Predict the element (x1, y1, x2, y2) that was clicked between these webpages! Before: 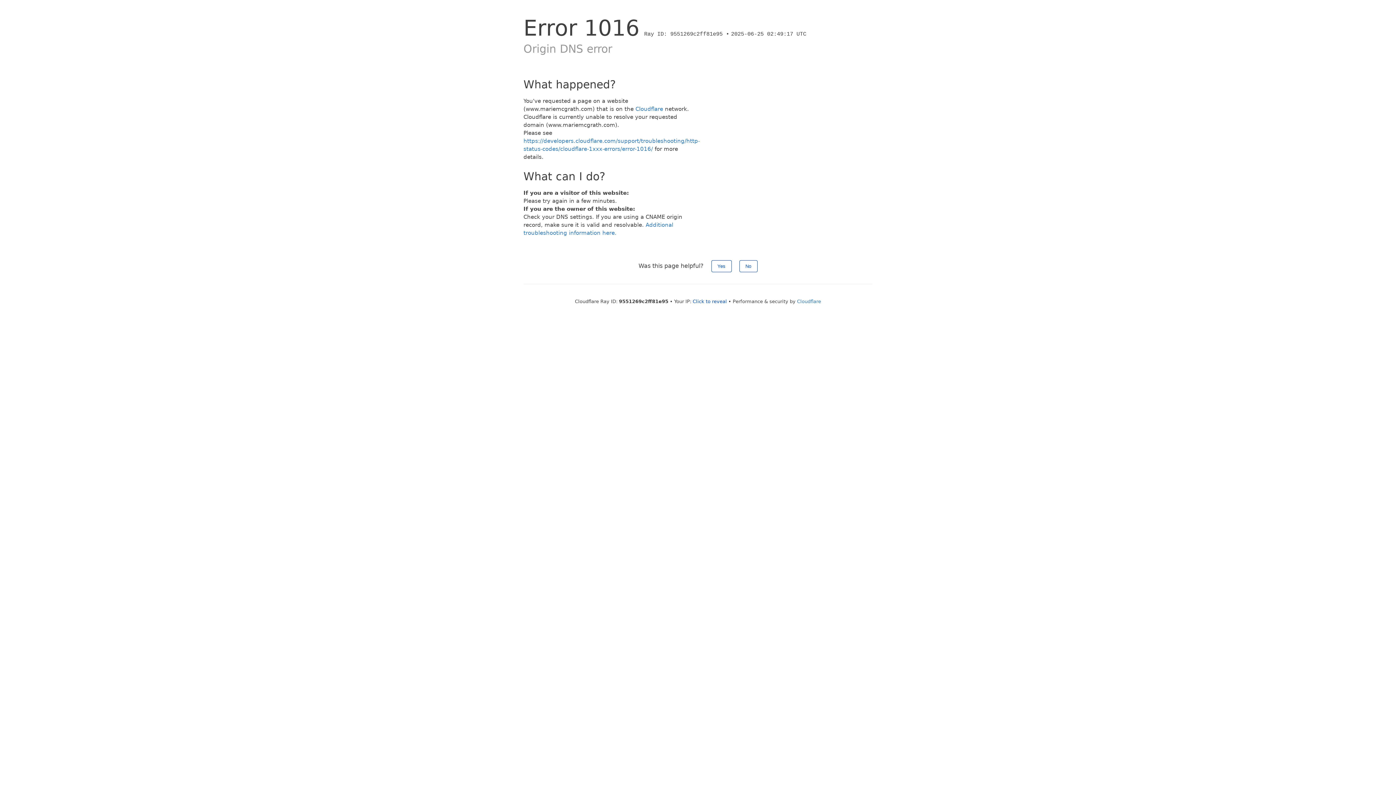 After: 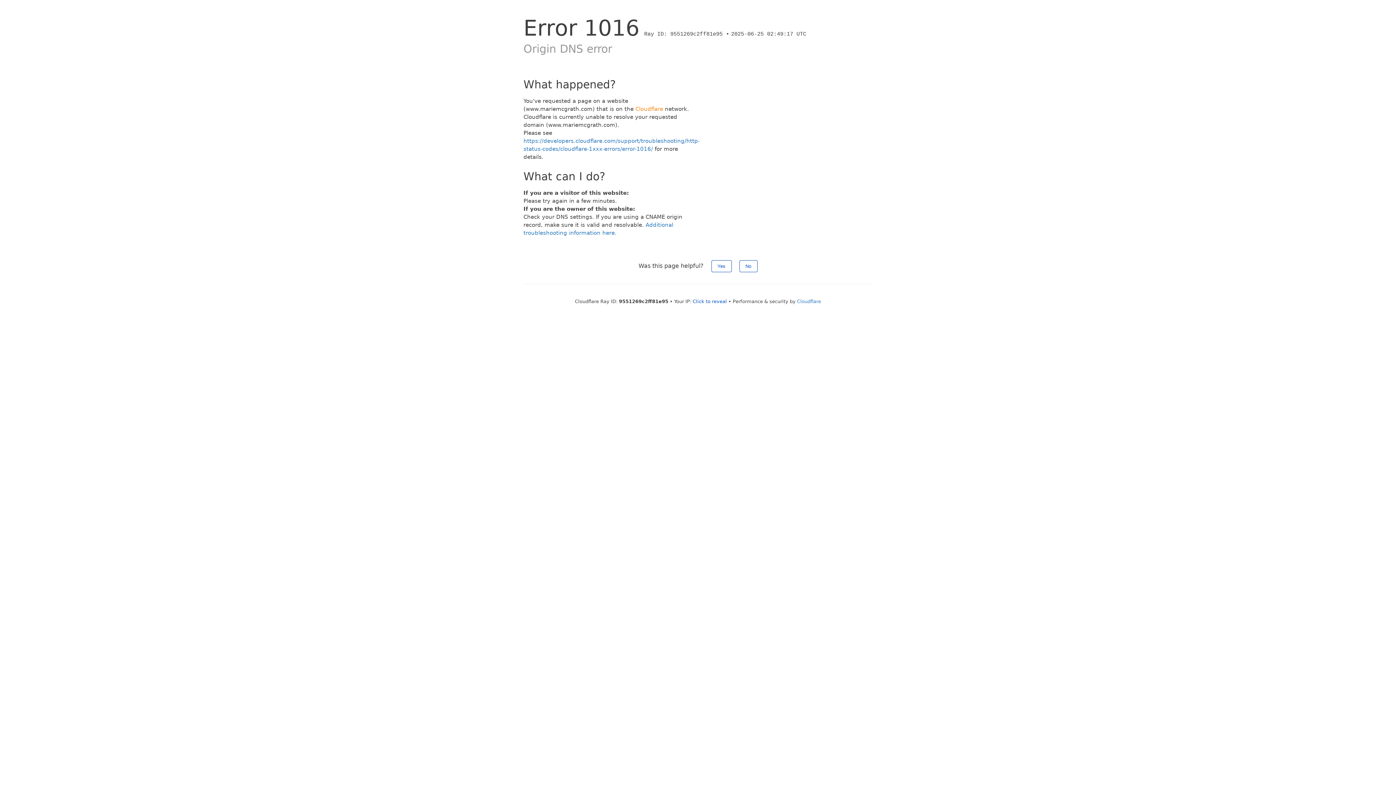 Action: label: Cloudflare bbox: (635, 105, 663, 112)